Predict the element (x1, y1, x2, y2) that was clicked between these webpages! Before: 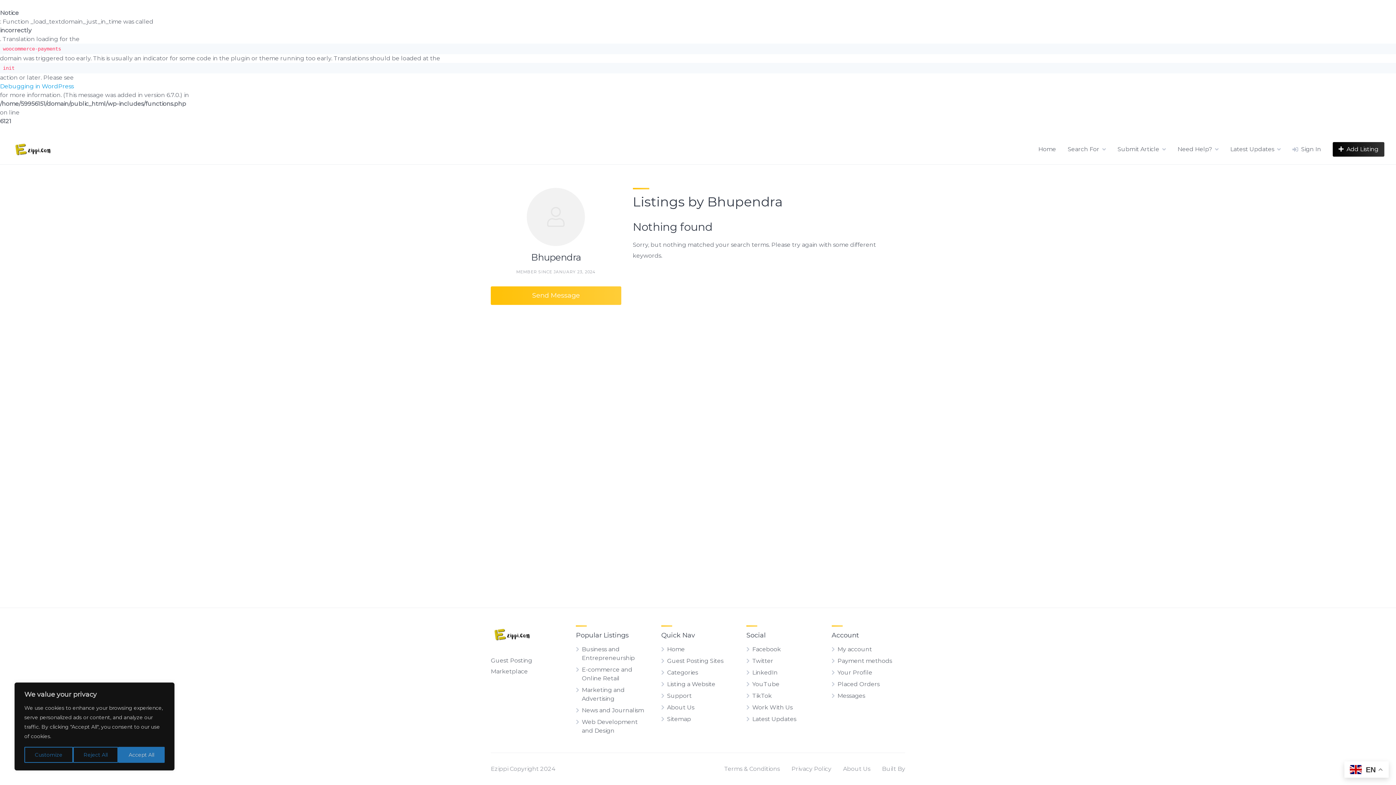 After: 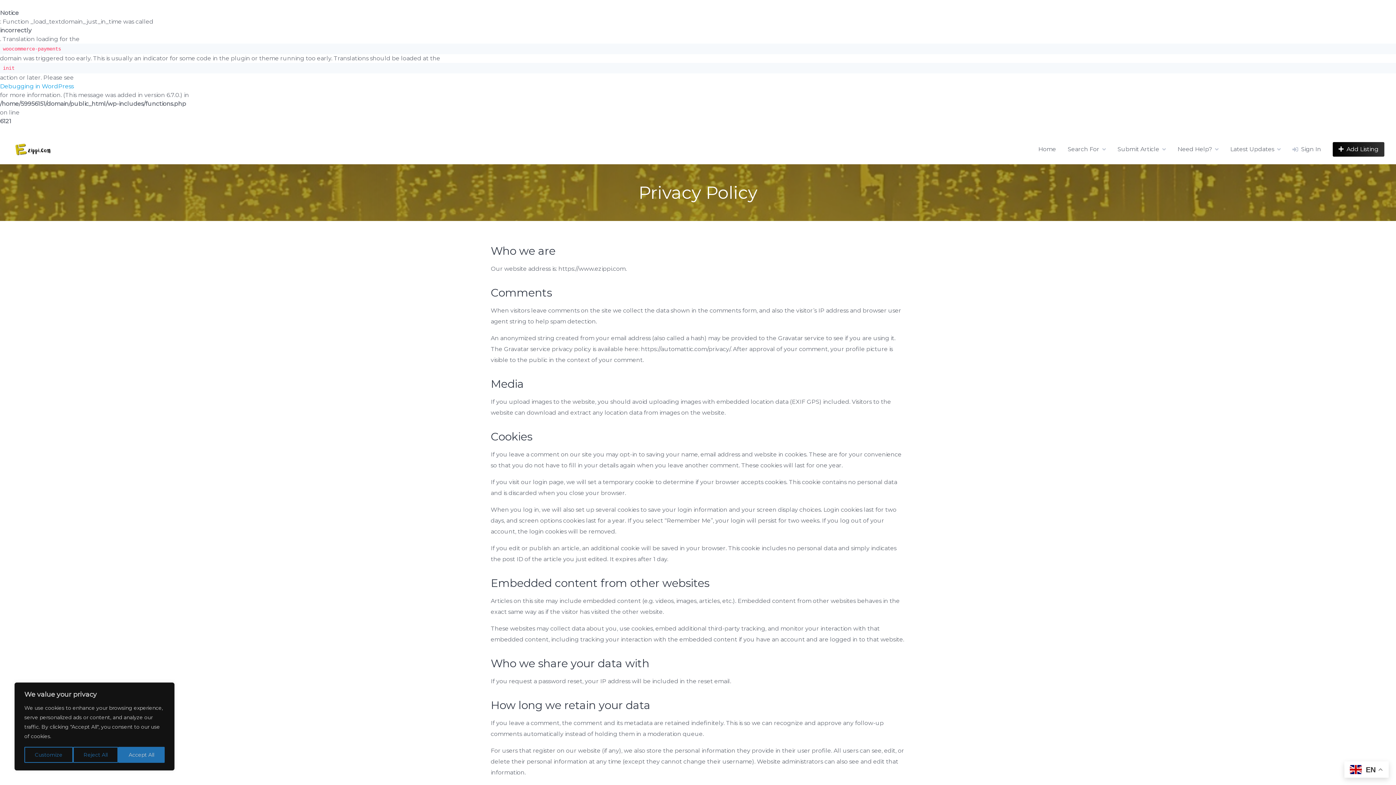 Action: label: Privacy Policy bbox: (791, 765, 831, 772)